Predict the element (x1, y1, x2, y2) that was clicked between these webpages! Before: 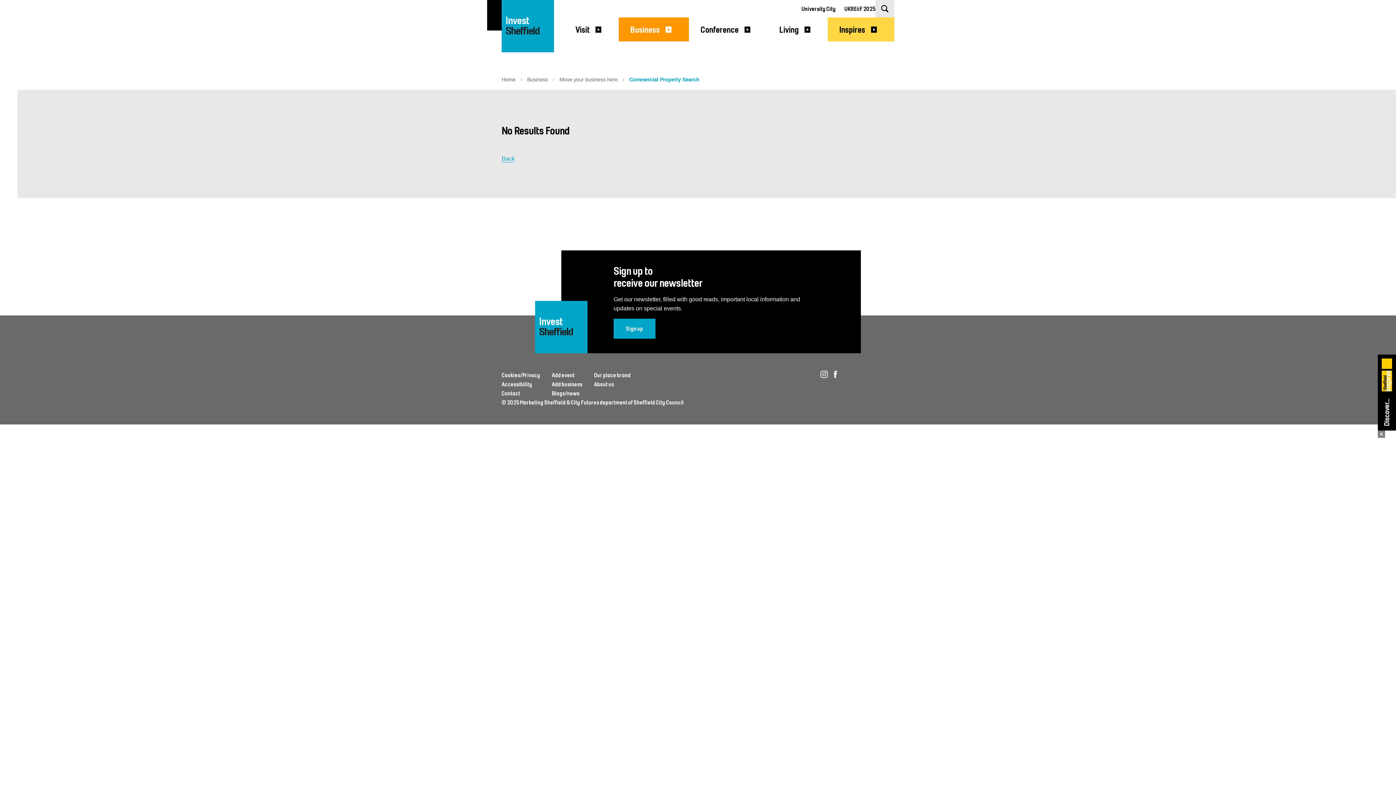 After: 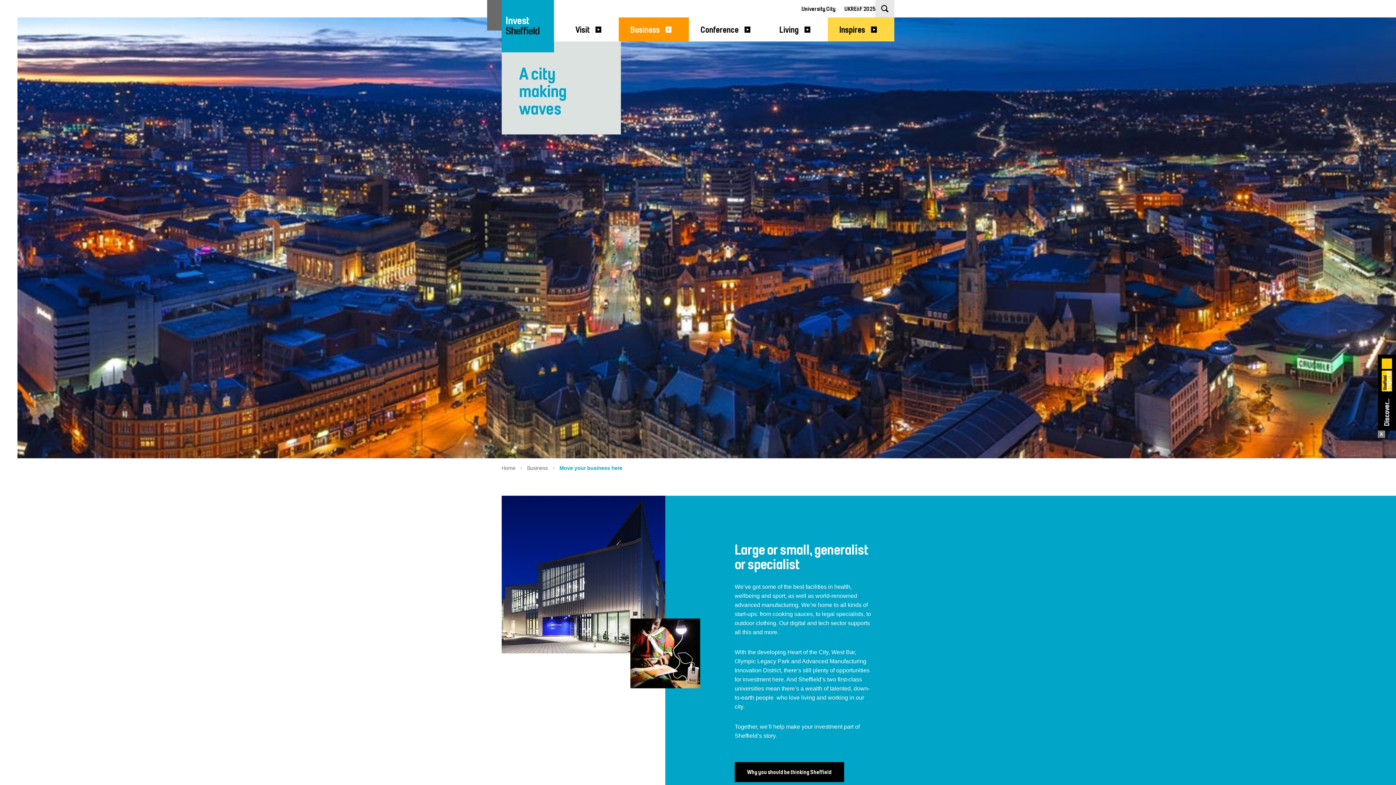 Action: bbox: (501, 0, 554, 52) label: Invest
Welcome To Sheffield Logo